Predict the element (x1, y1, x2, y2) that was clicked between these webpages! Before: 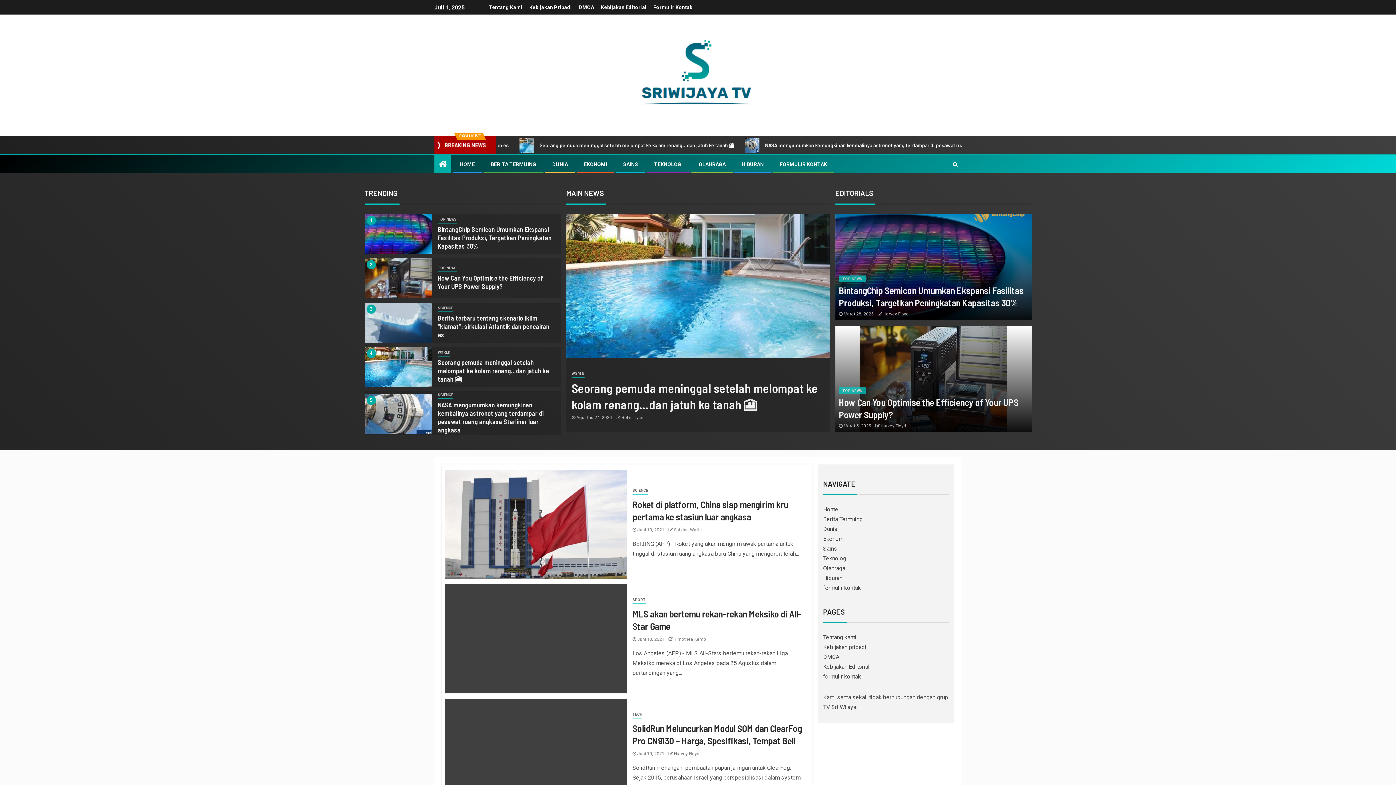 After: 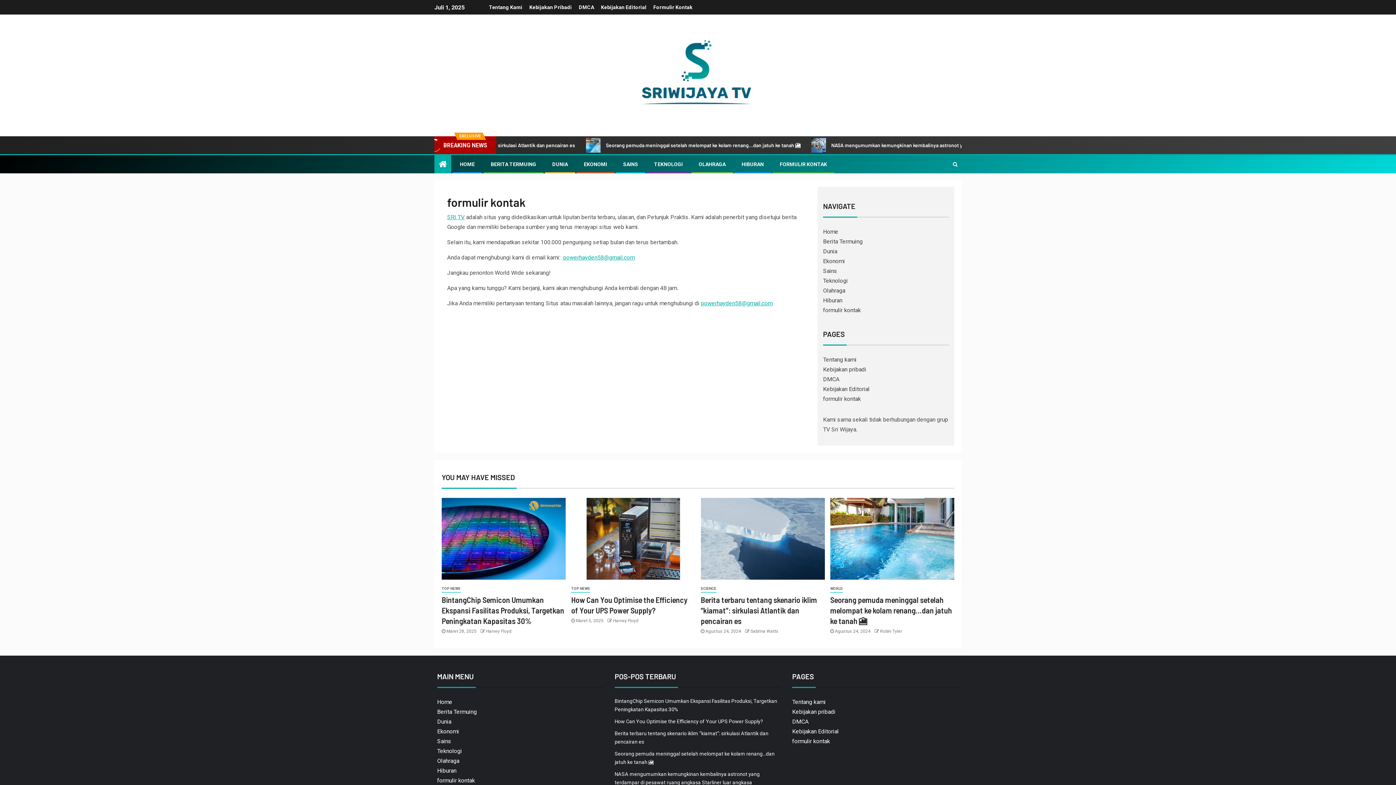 Action: label: Formulir Kontak bbox: (653, 4, 692, 10)